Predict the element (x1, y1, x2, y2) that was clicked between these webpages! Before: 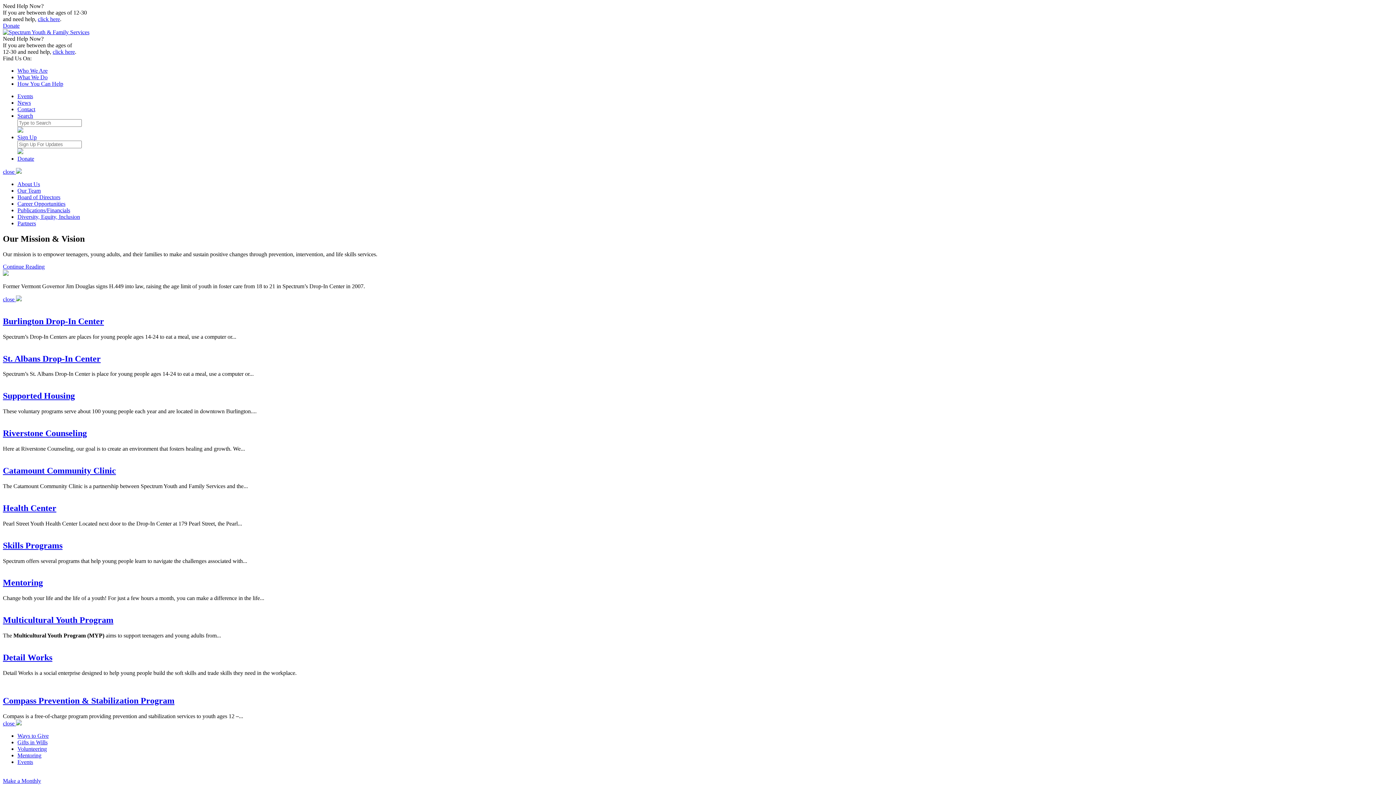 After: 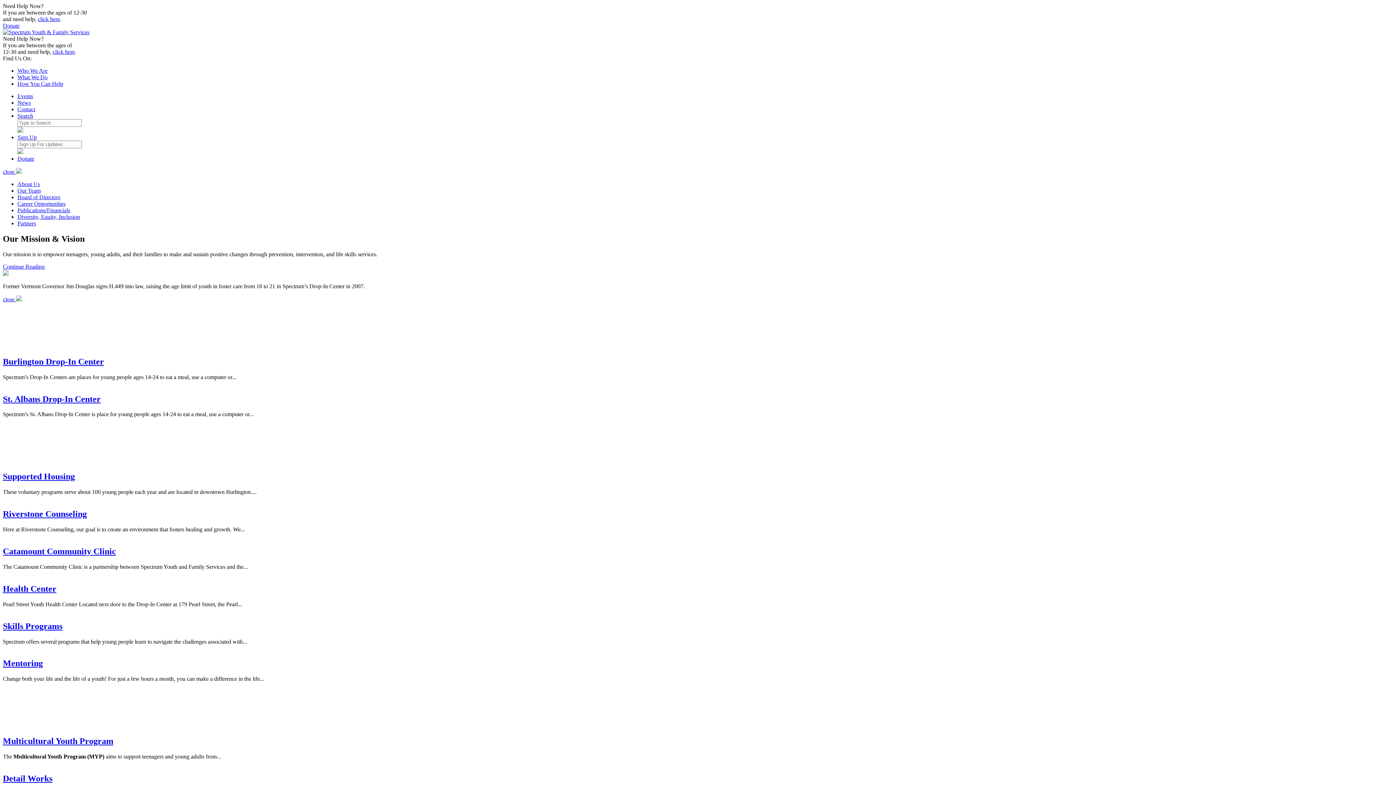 Action: label: Diversity, Equity, Inclusion bbox: (17, 213, 80, 220)